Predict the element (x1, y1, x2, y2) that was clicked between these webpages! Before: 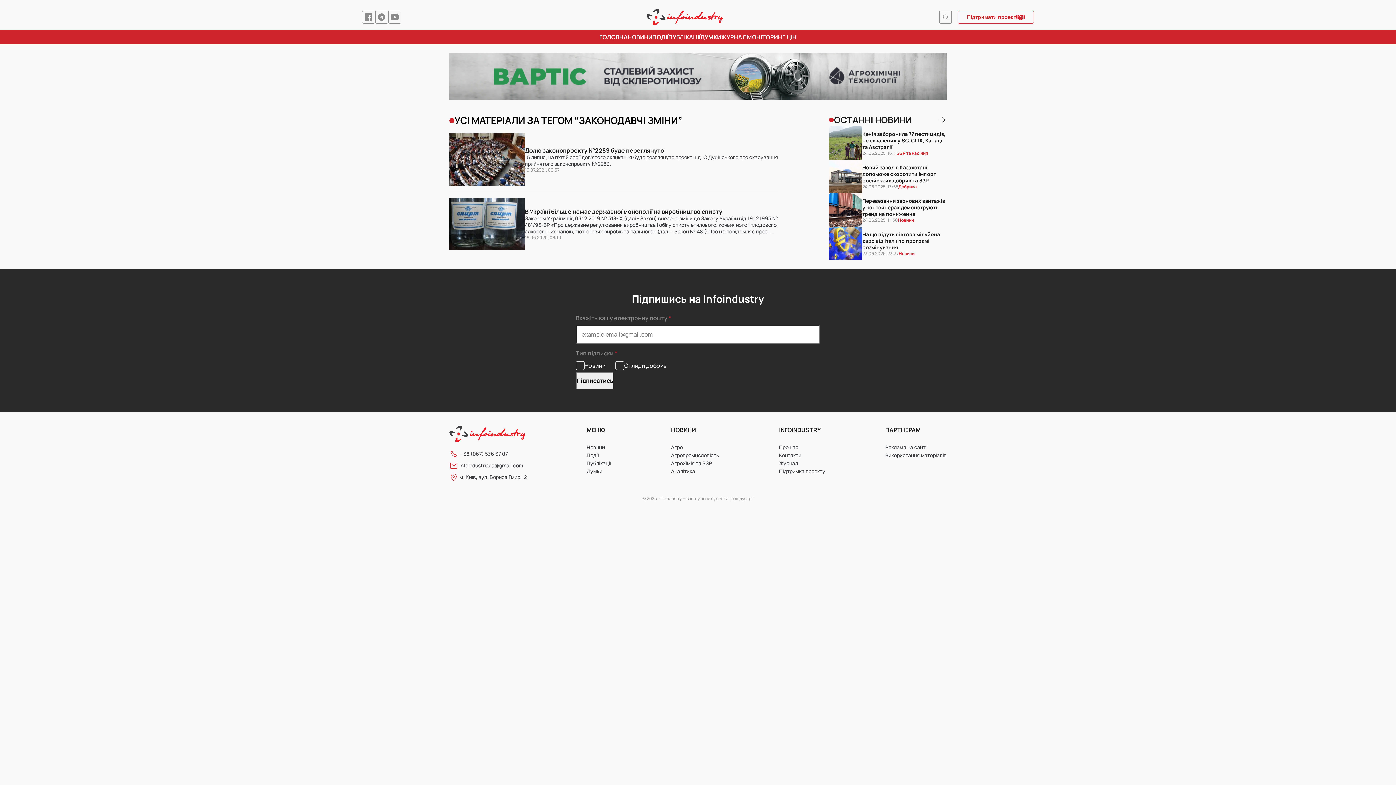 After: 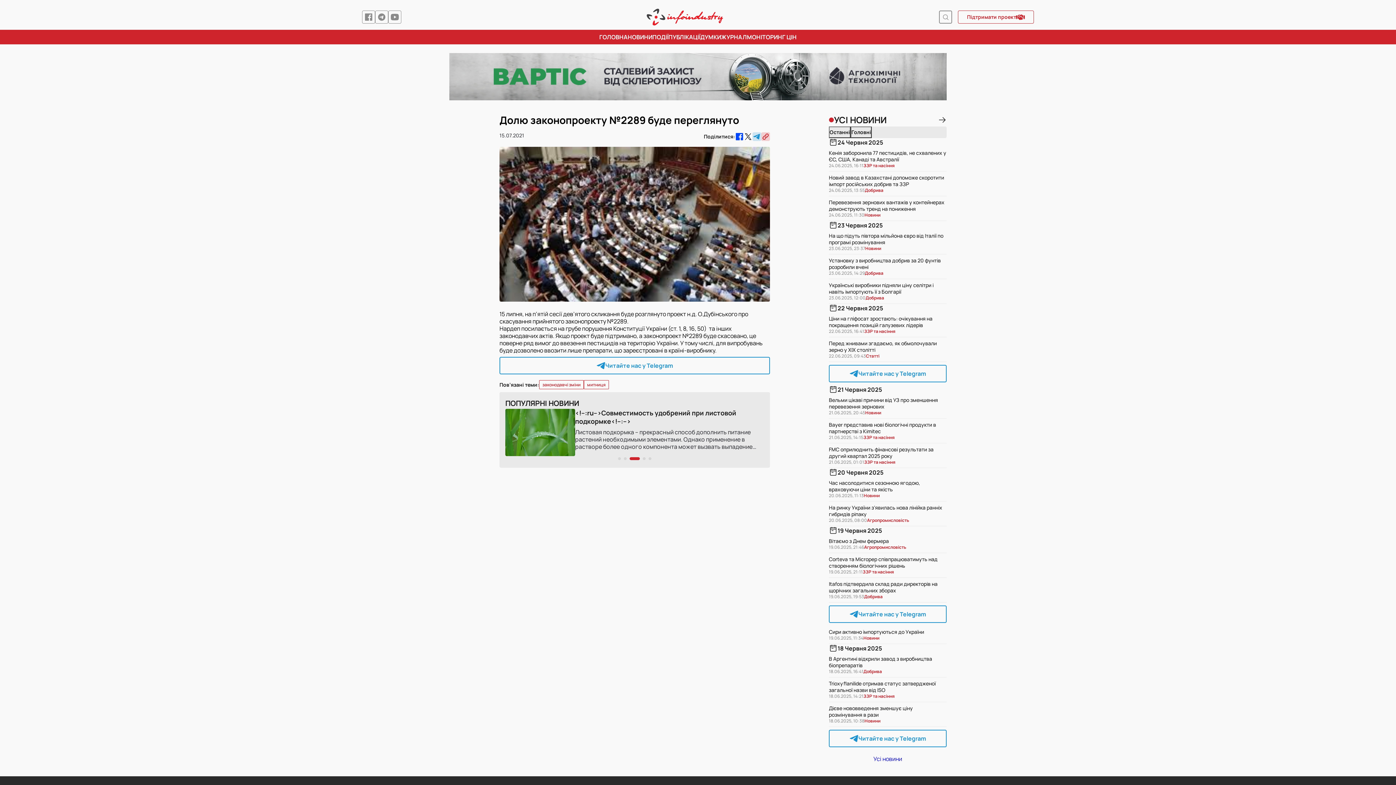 Action: bbox: (449, 127, 778, 192) label: Долю законопроекту №2289 буде переглянуто

15 липня, на п’ятій сесії дев’ятого скликання буде розглянуто проект н.д. О.Дубінського про скасування прийнятого законопроекту №2289.

15.07.2021, 09:37